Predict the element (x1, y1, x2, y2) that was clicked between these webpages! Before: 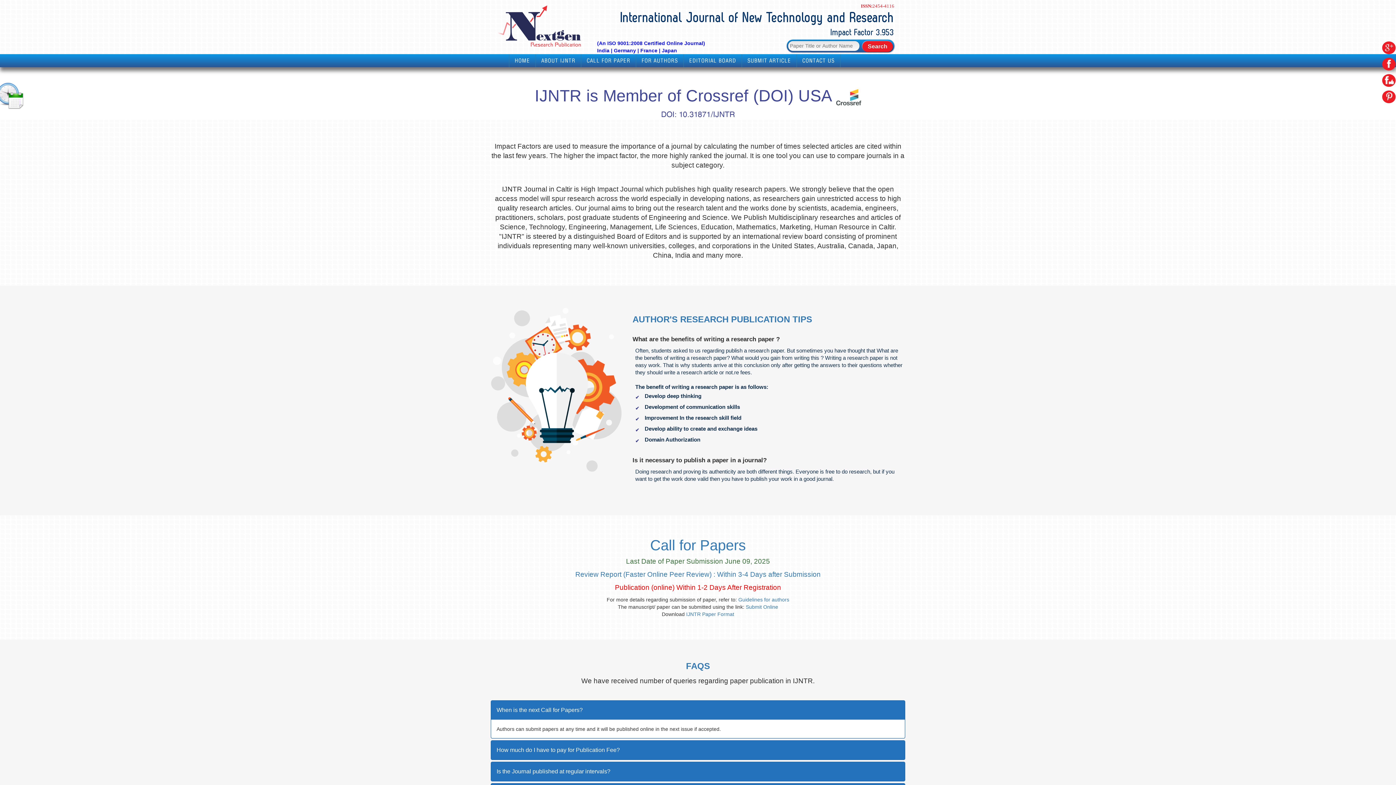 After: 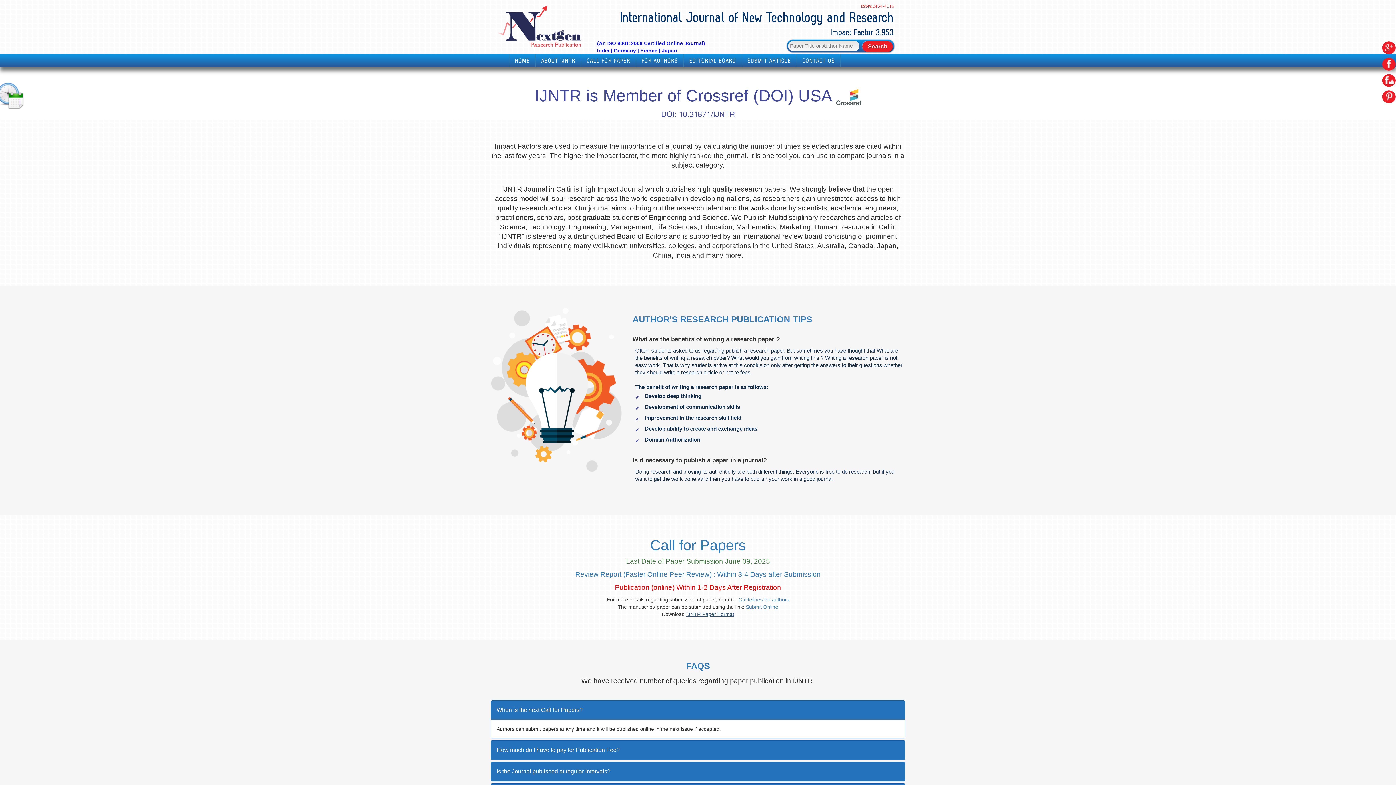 Action: label: IJNTR Paper Format bbox: (686, 611, 734, 617)